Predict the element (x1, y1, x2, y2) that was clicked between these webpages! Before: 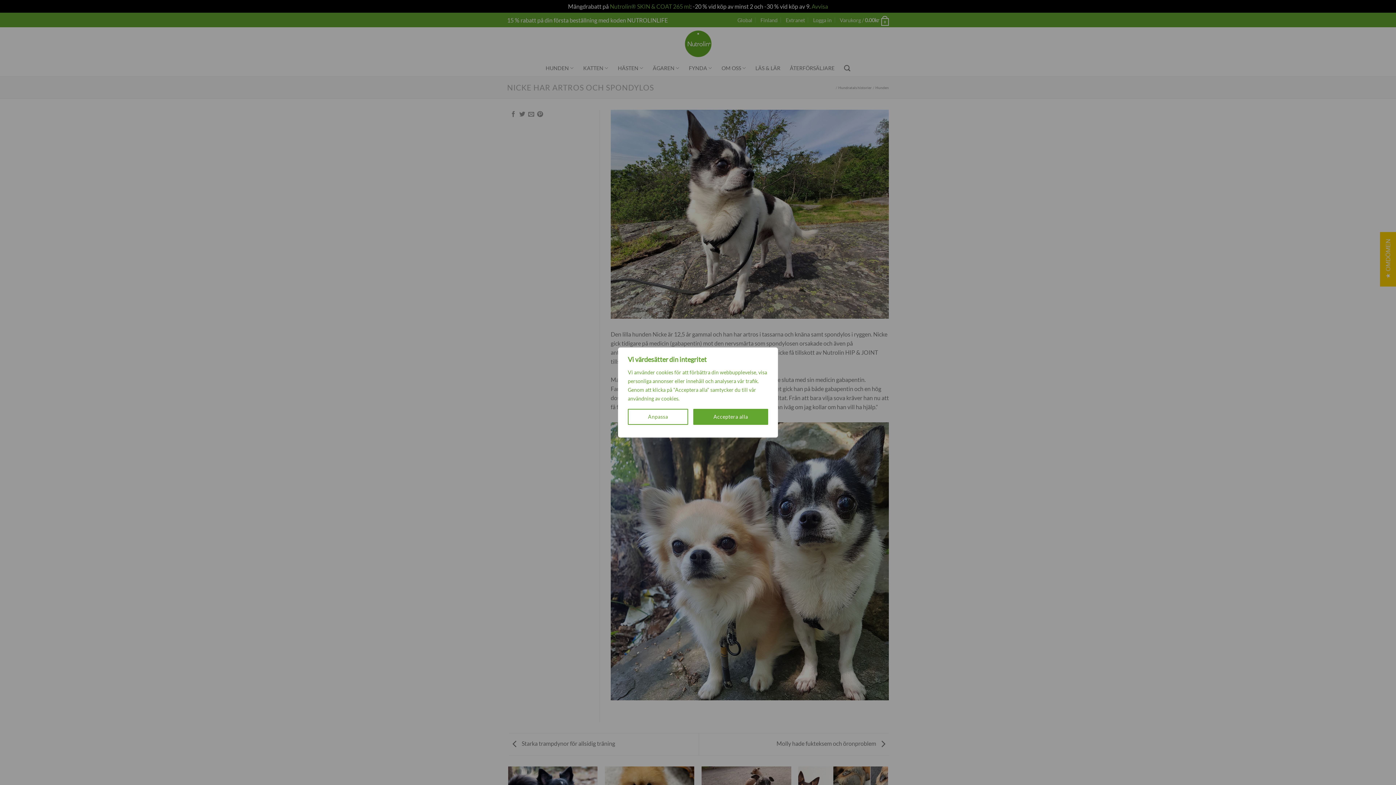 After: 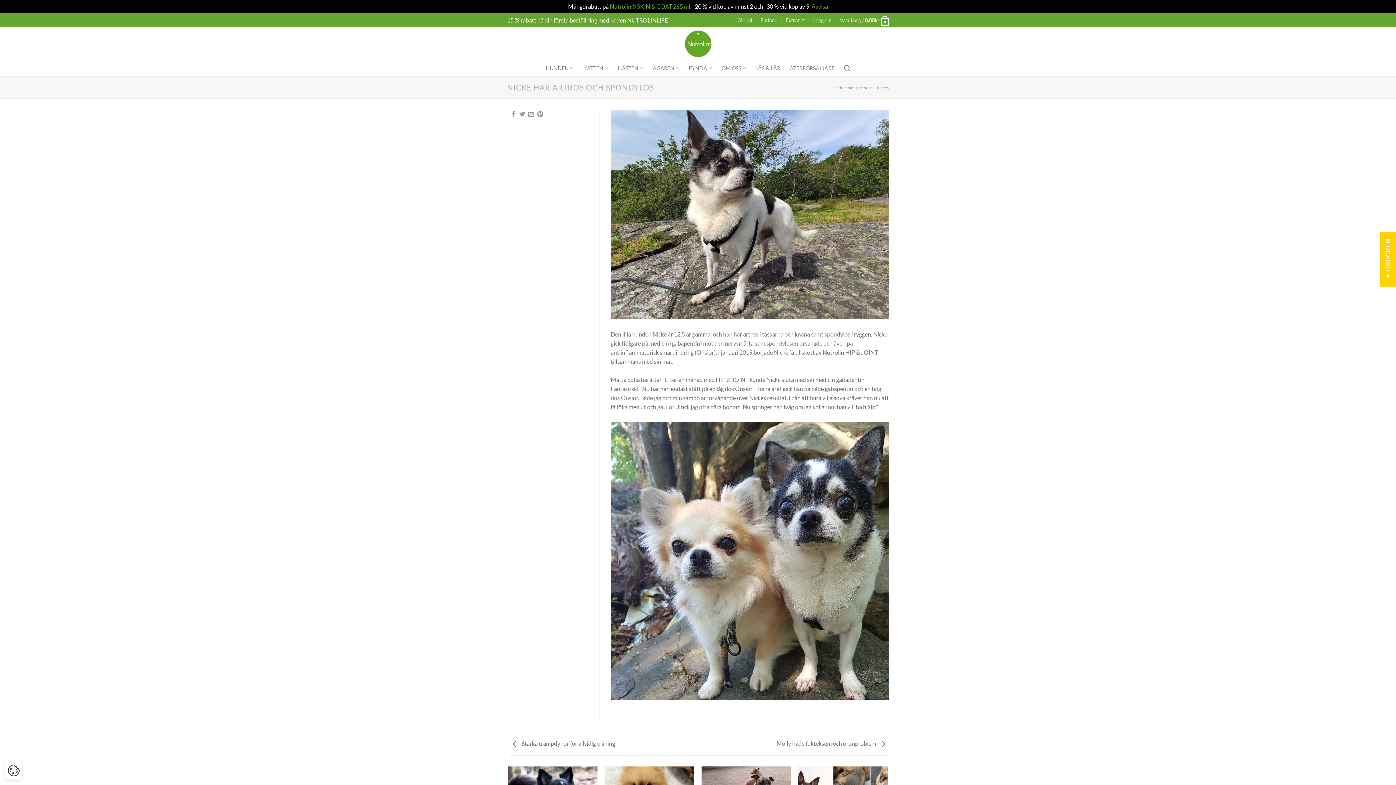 Action: bbox: (693, 409, 768, 425) label: Acceptera alla